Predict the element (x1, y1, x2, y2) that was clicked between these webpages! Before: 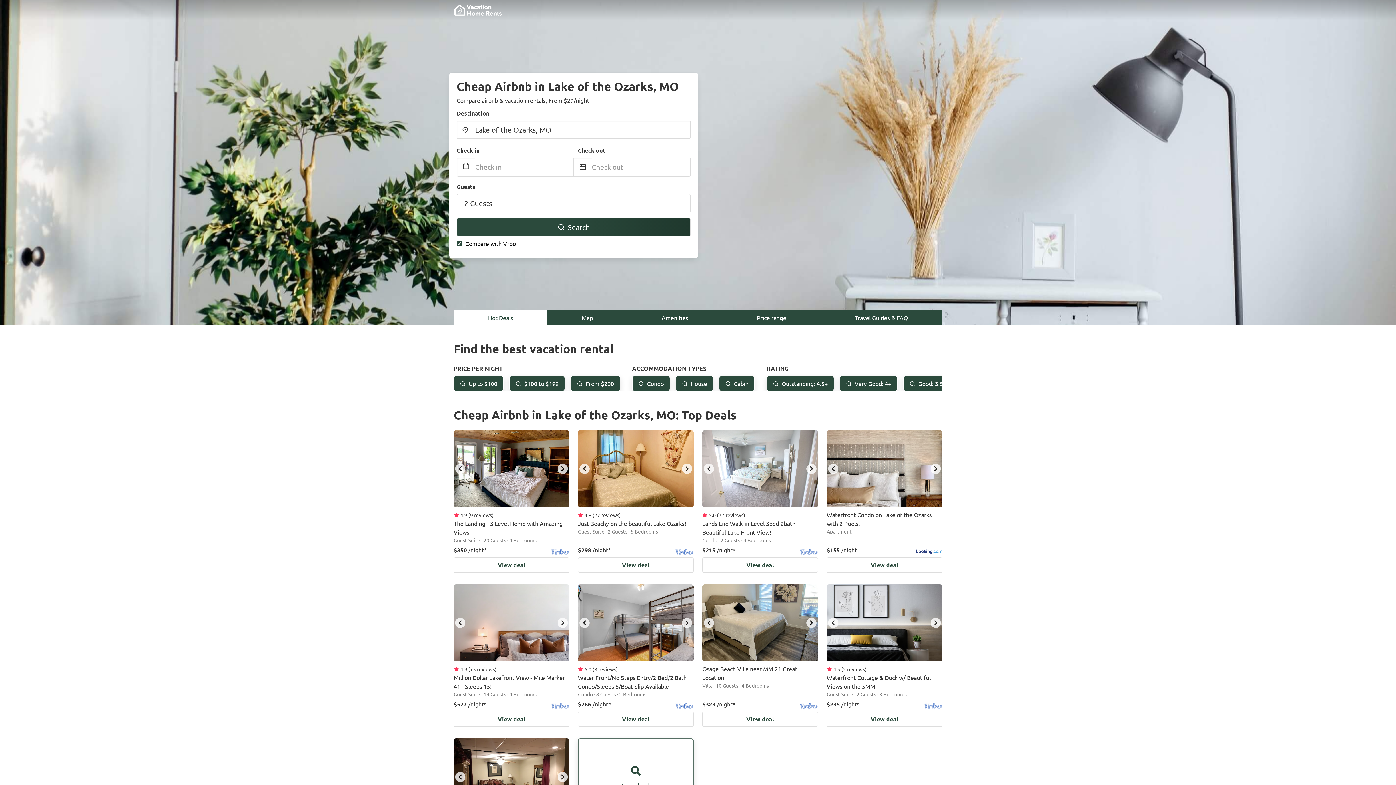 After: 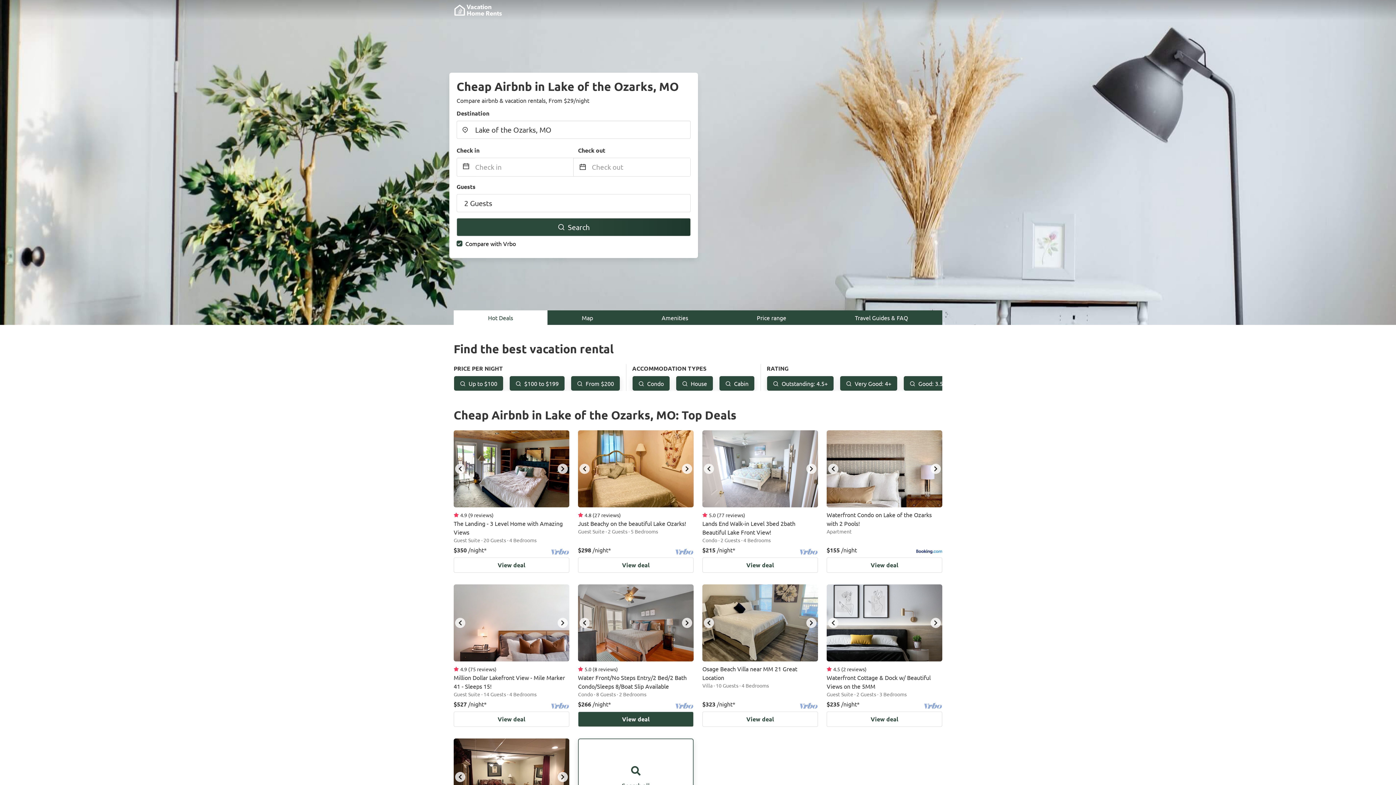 Action: bbox: (682, 618, 692, 628) label: next